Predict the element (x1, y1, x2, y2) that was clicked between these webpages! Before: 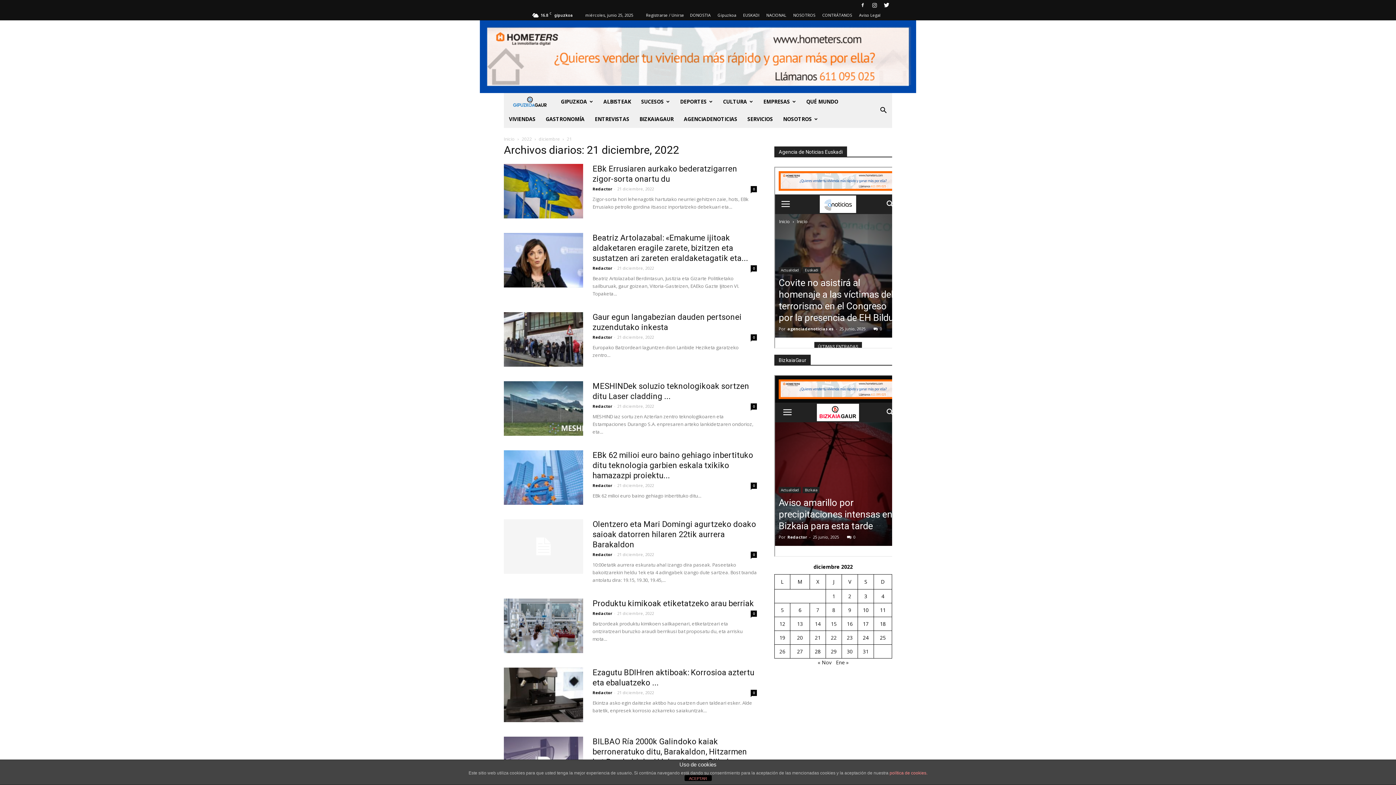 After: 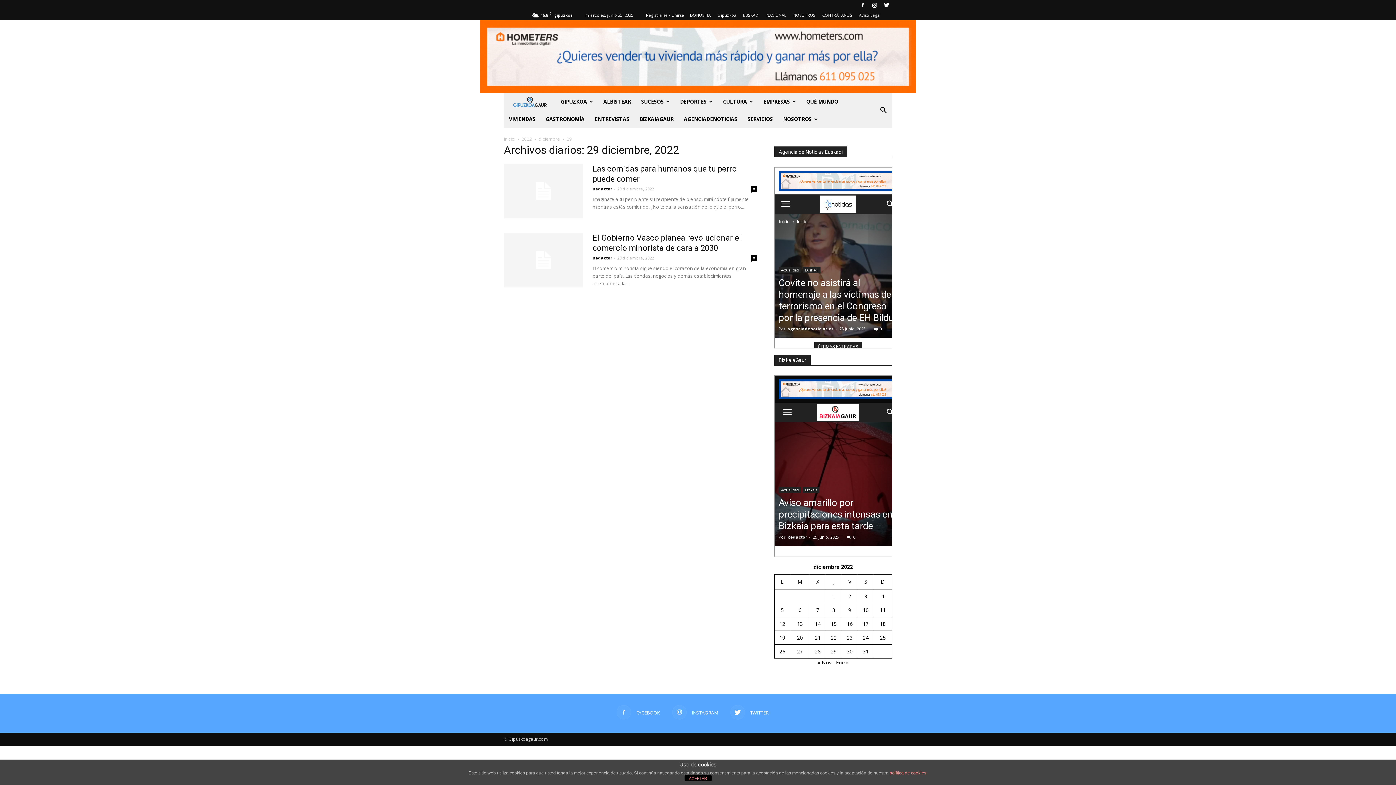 Action: label: Entradas publicadas el 29 de December de 2022 bbox: (831, 648, 836, 655)